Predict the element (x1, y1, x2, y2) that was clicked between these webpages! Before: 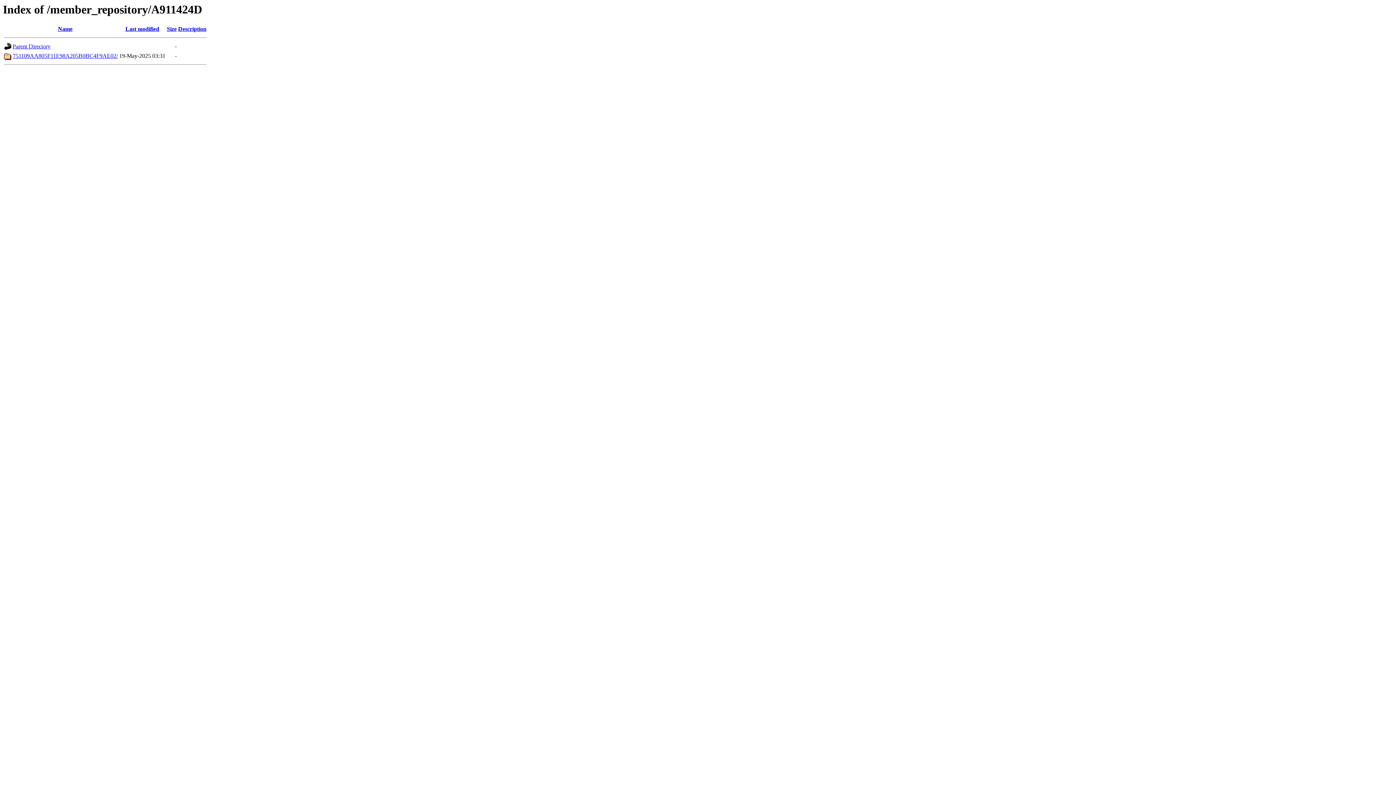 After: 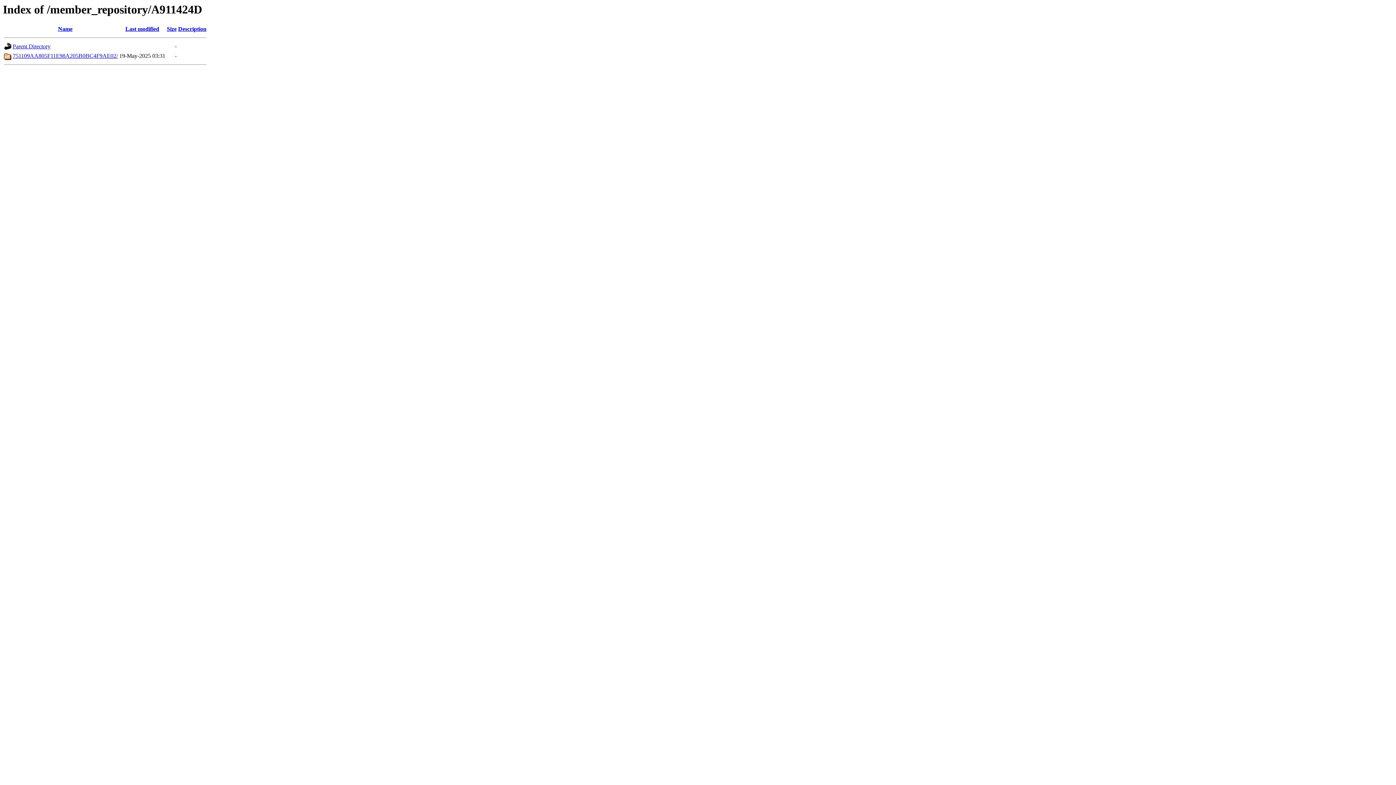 Action: label: Last modified bbox: (125, 25, 159, 32)